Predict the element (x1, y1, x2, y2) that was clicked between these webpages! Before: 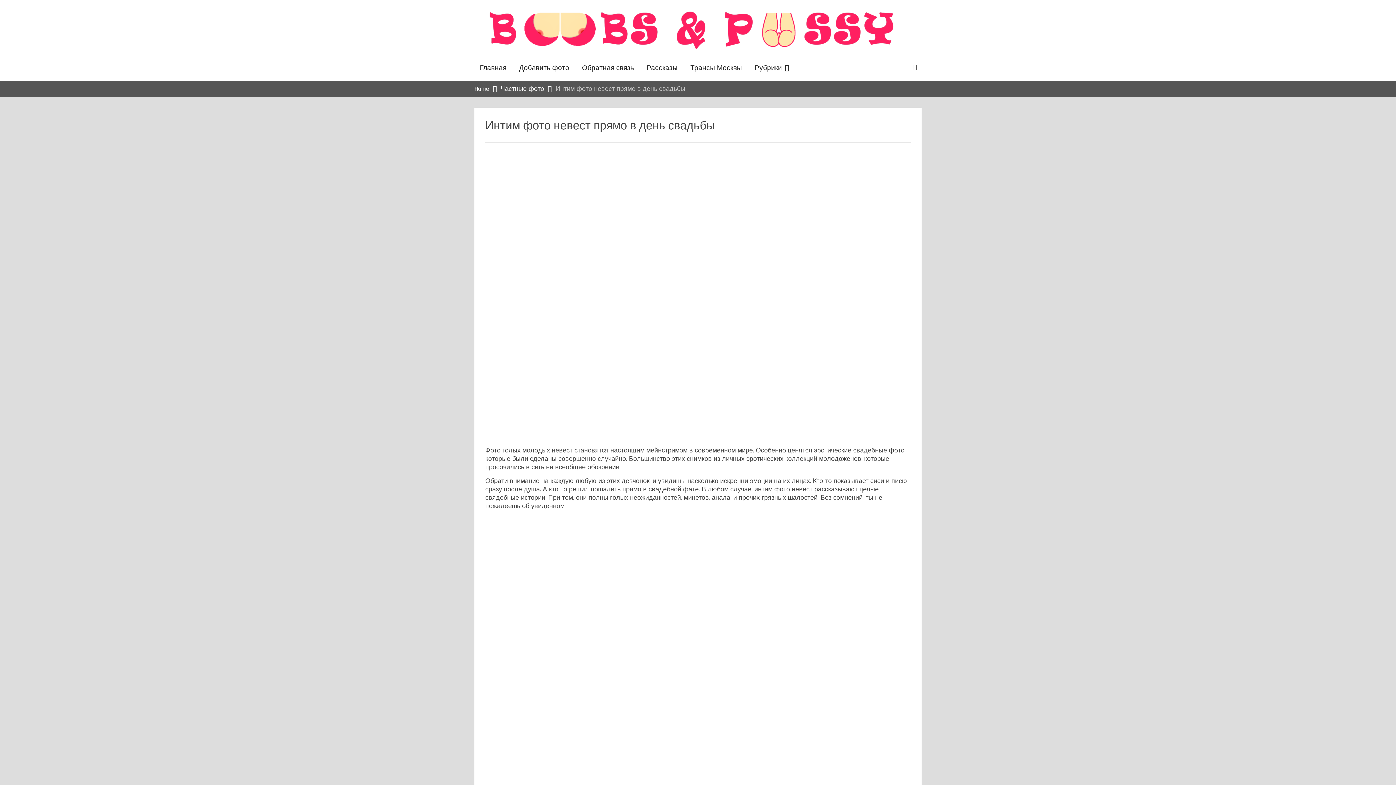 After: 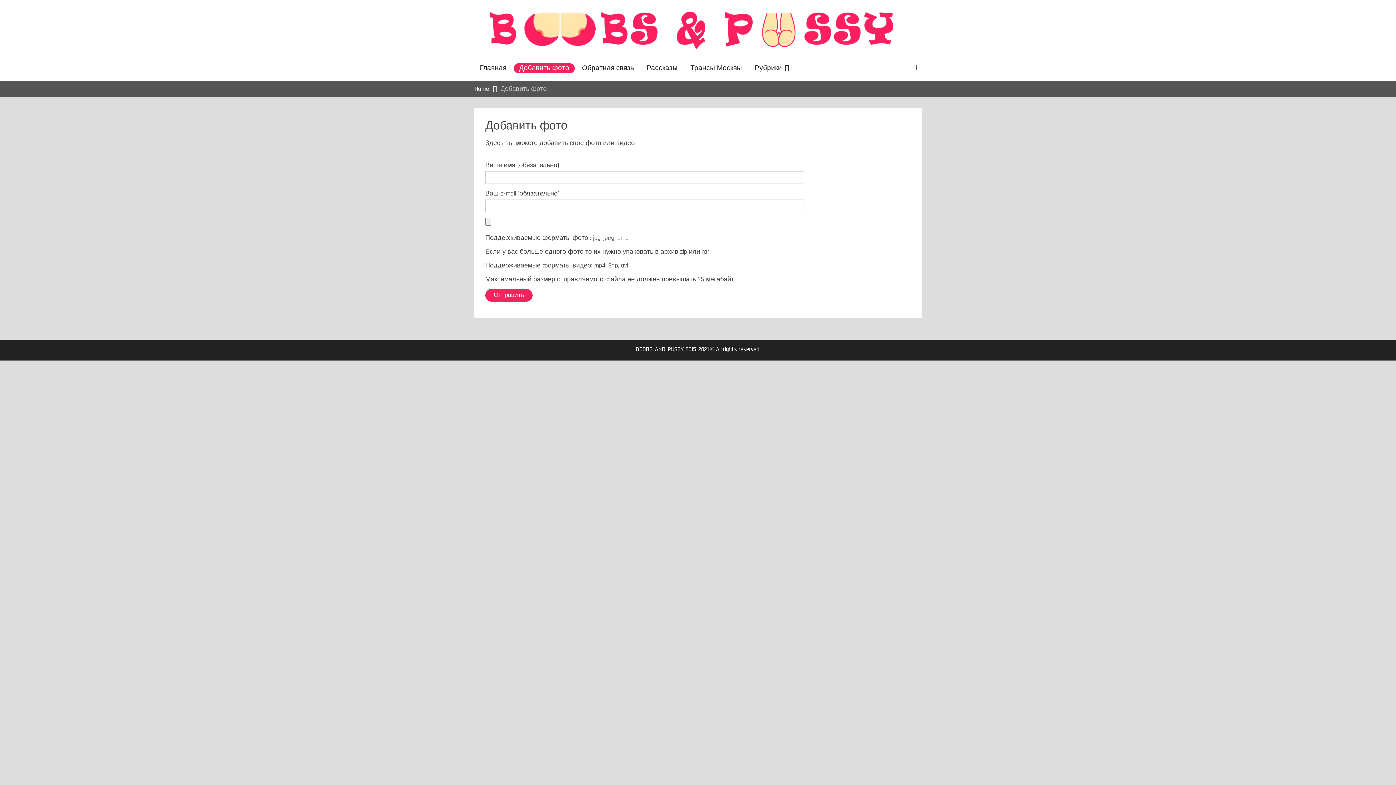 Action: label: Добавить фото bbox: (513, 63, 574, 73)